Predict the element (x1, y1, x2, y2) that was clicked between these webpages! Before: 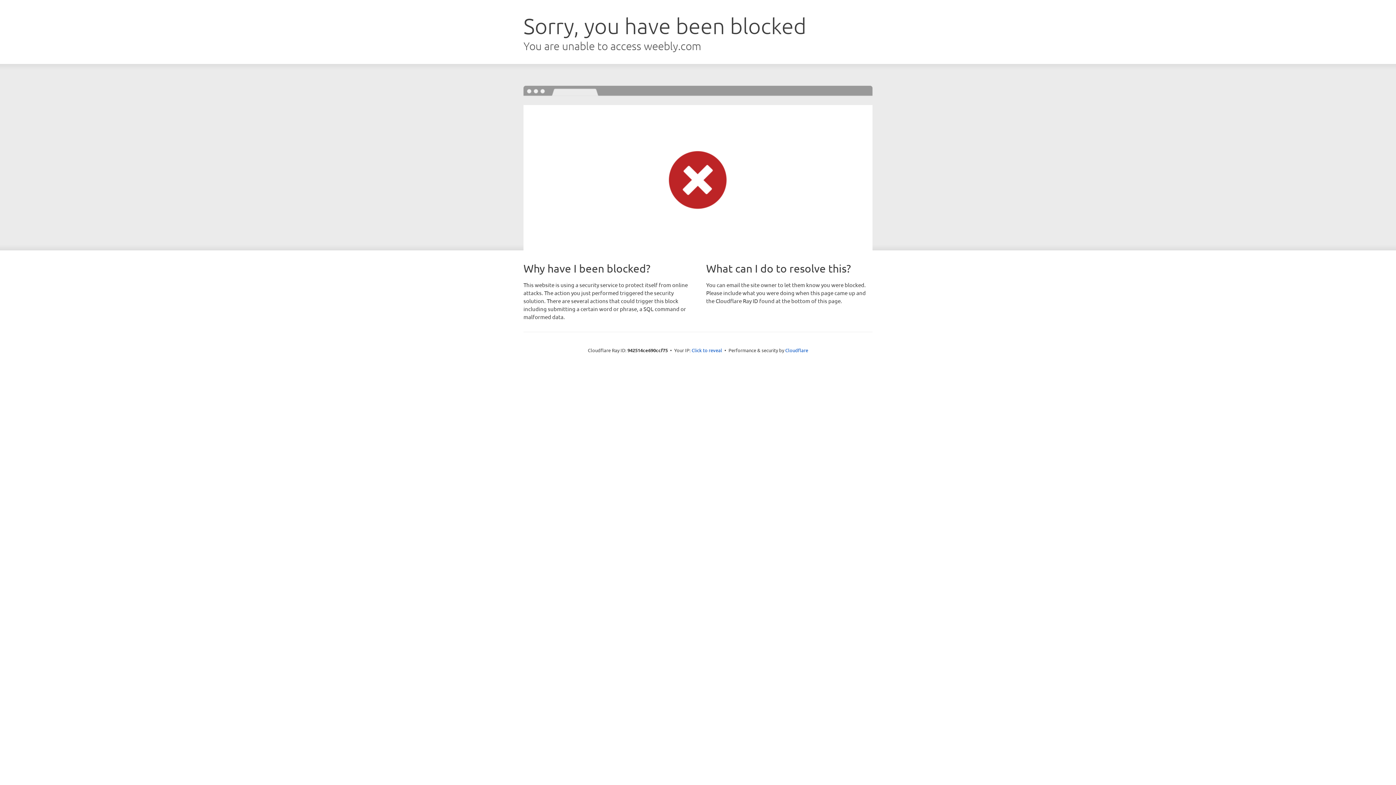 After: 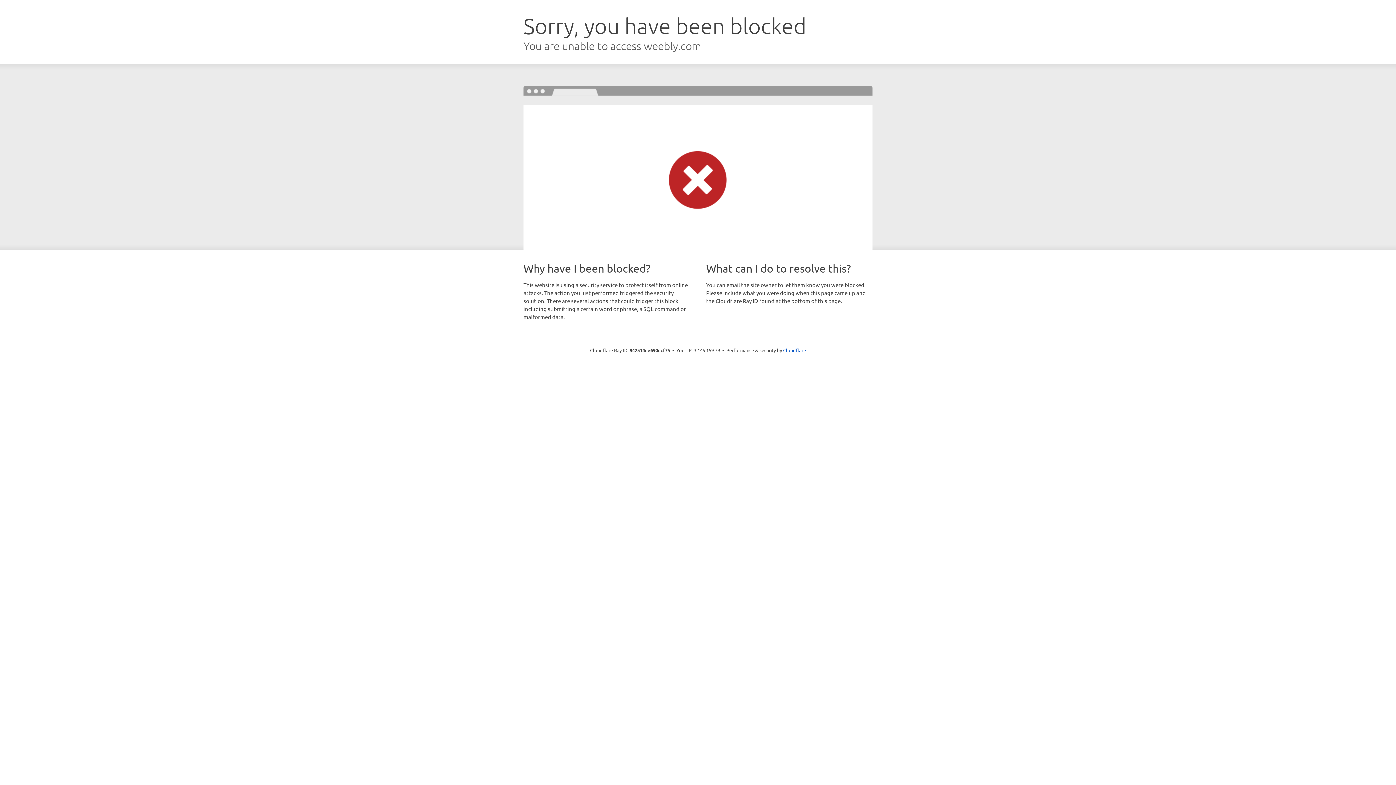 Action: label: Click to reveal bbox: (691, 346, 722, 353)